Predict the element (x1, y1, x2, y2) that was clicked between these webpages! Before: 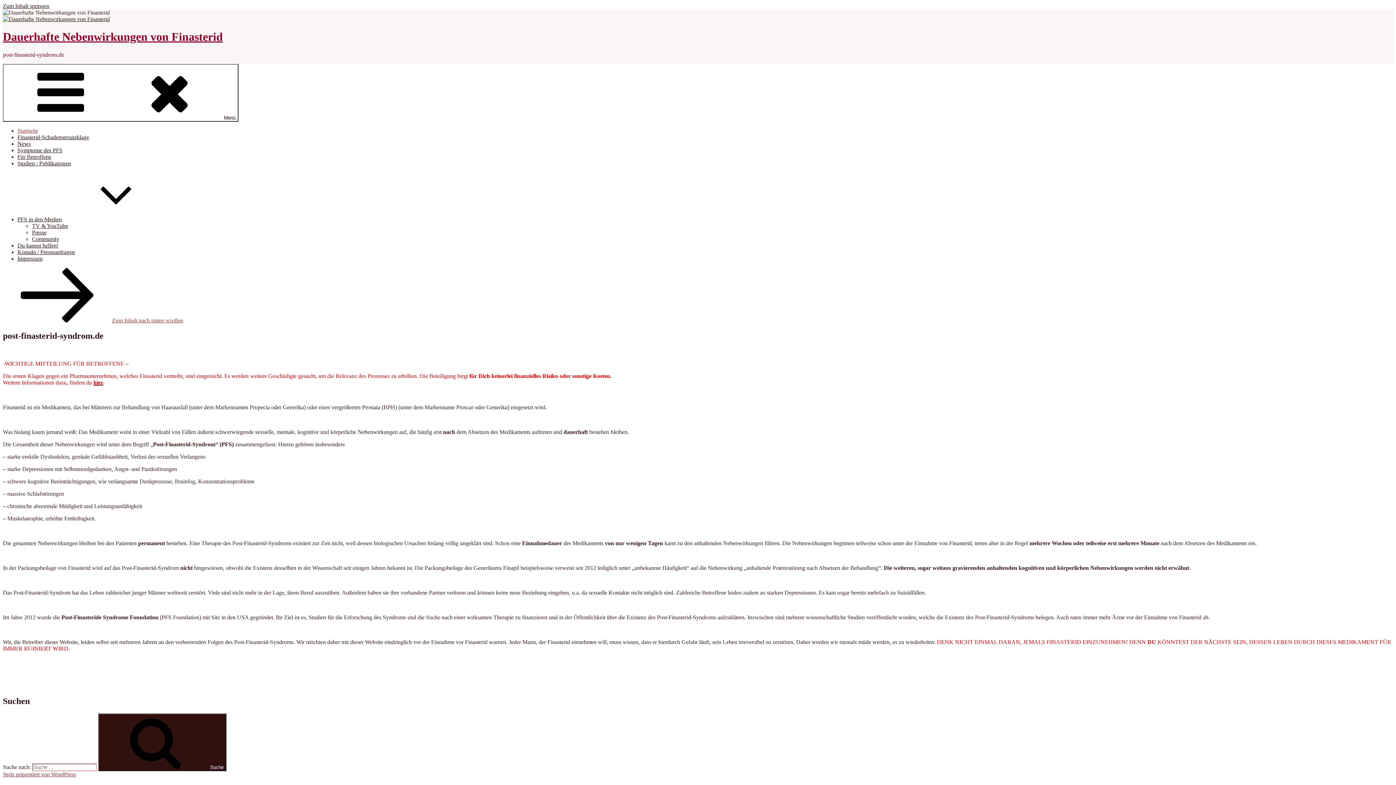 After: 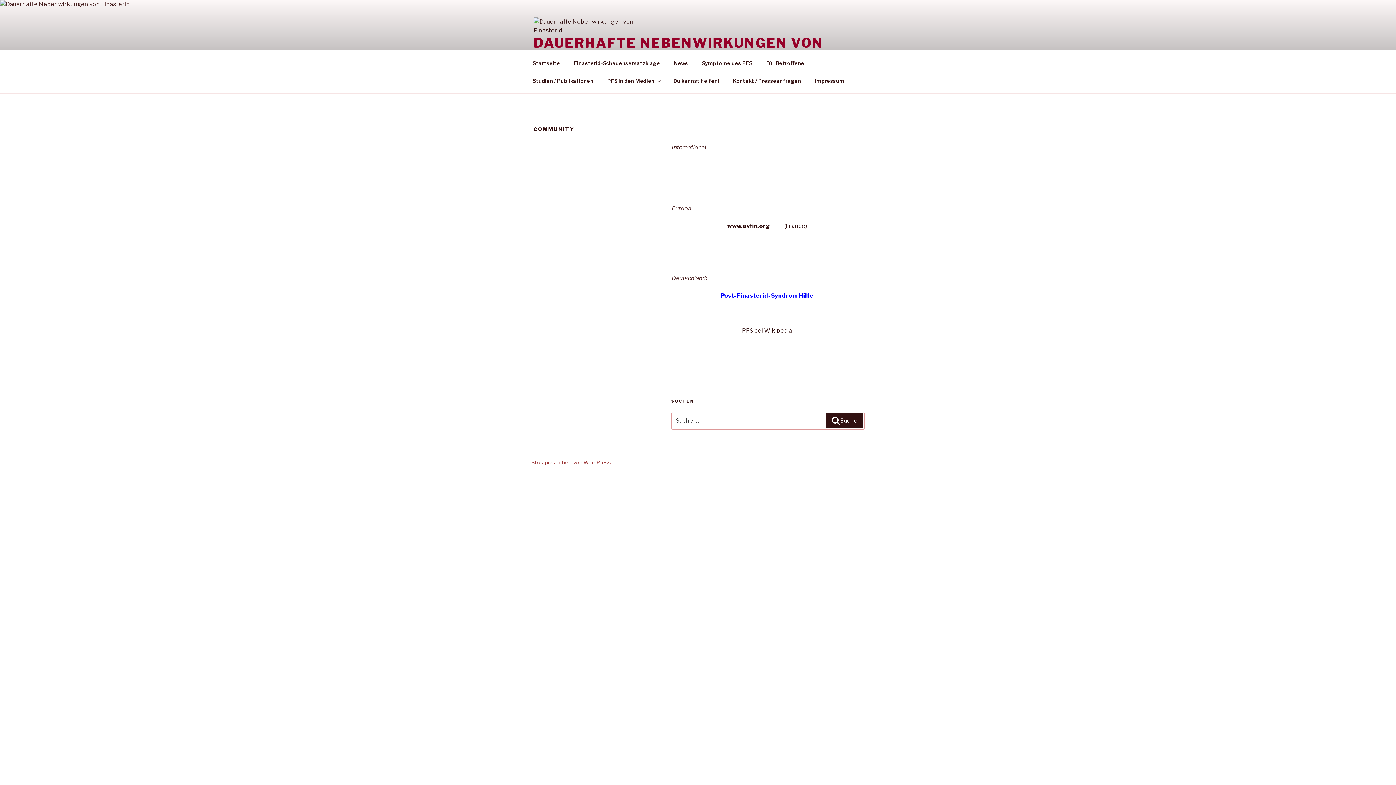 Action: label: Community bbox: (32, 235, 59, 242)